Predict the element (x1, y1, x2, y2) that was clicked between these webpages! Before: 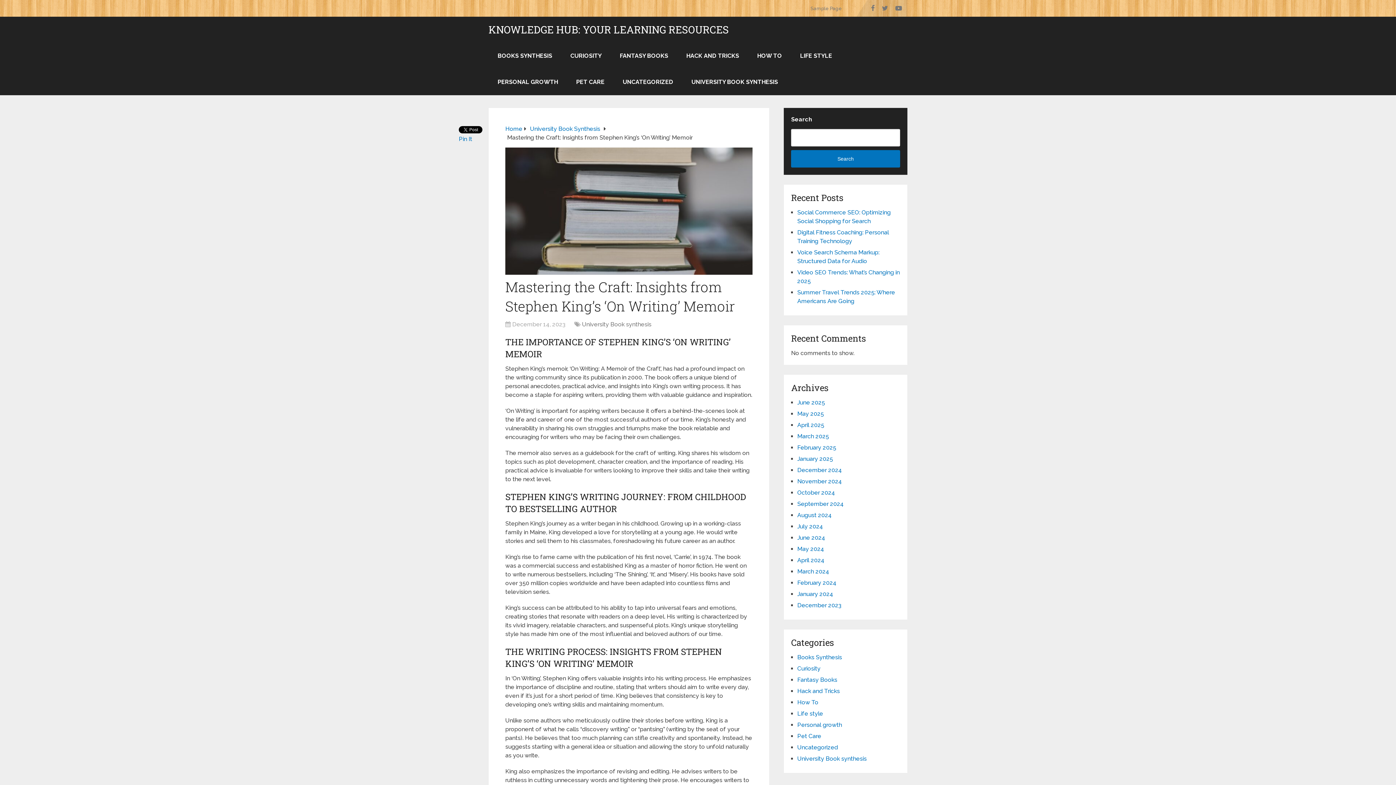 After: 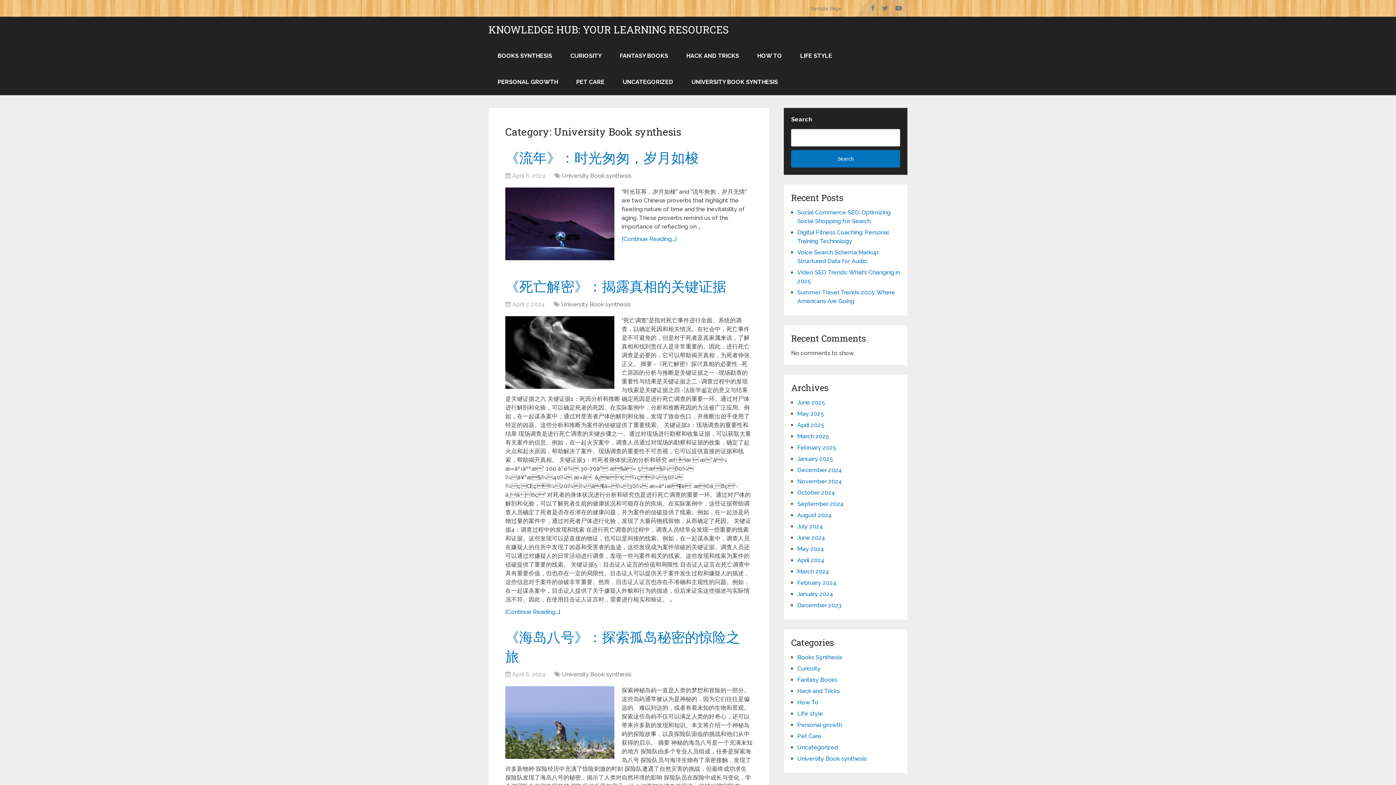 Action: bbox: (797, 755, 866, 762) label: University Book synthesis